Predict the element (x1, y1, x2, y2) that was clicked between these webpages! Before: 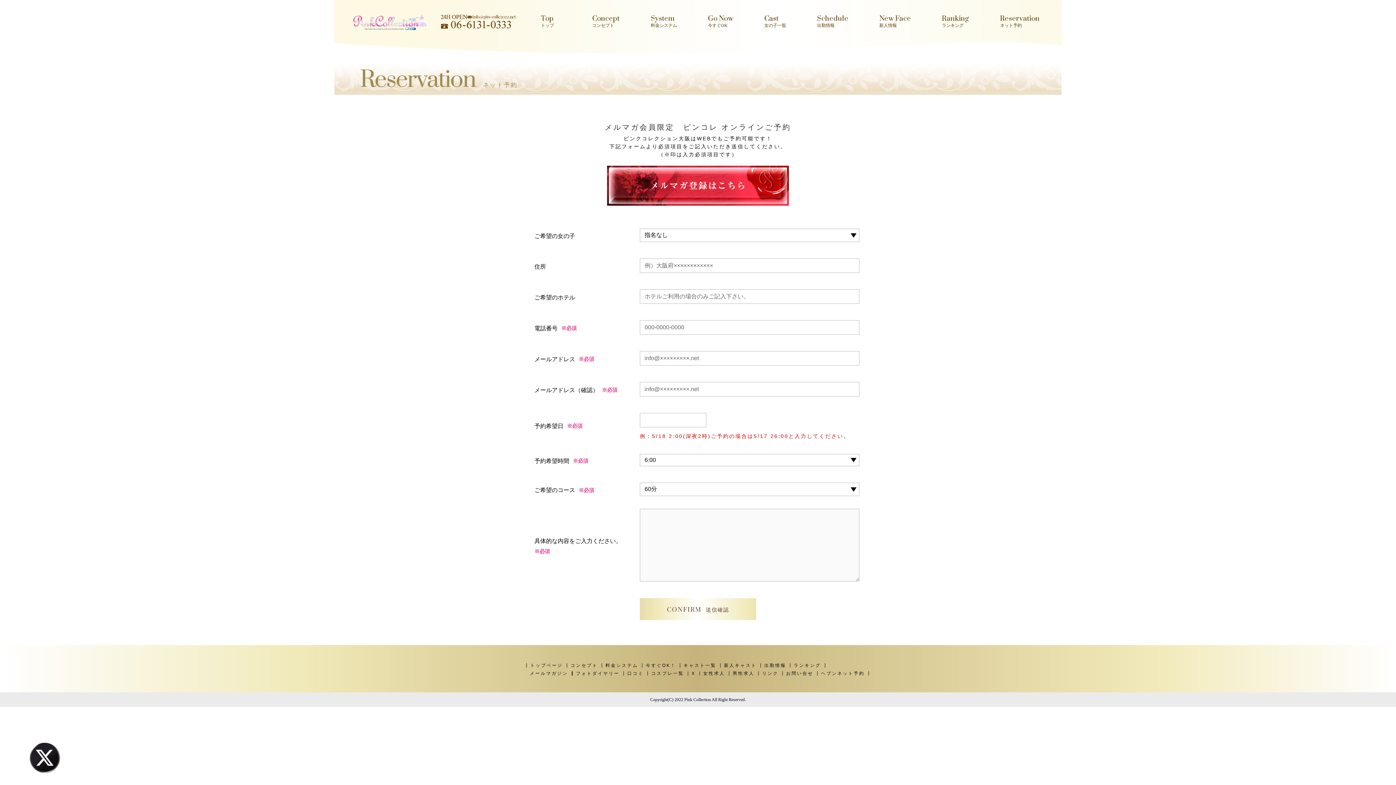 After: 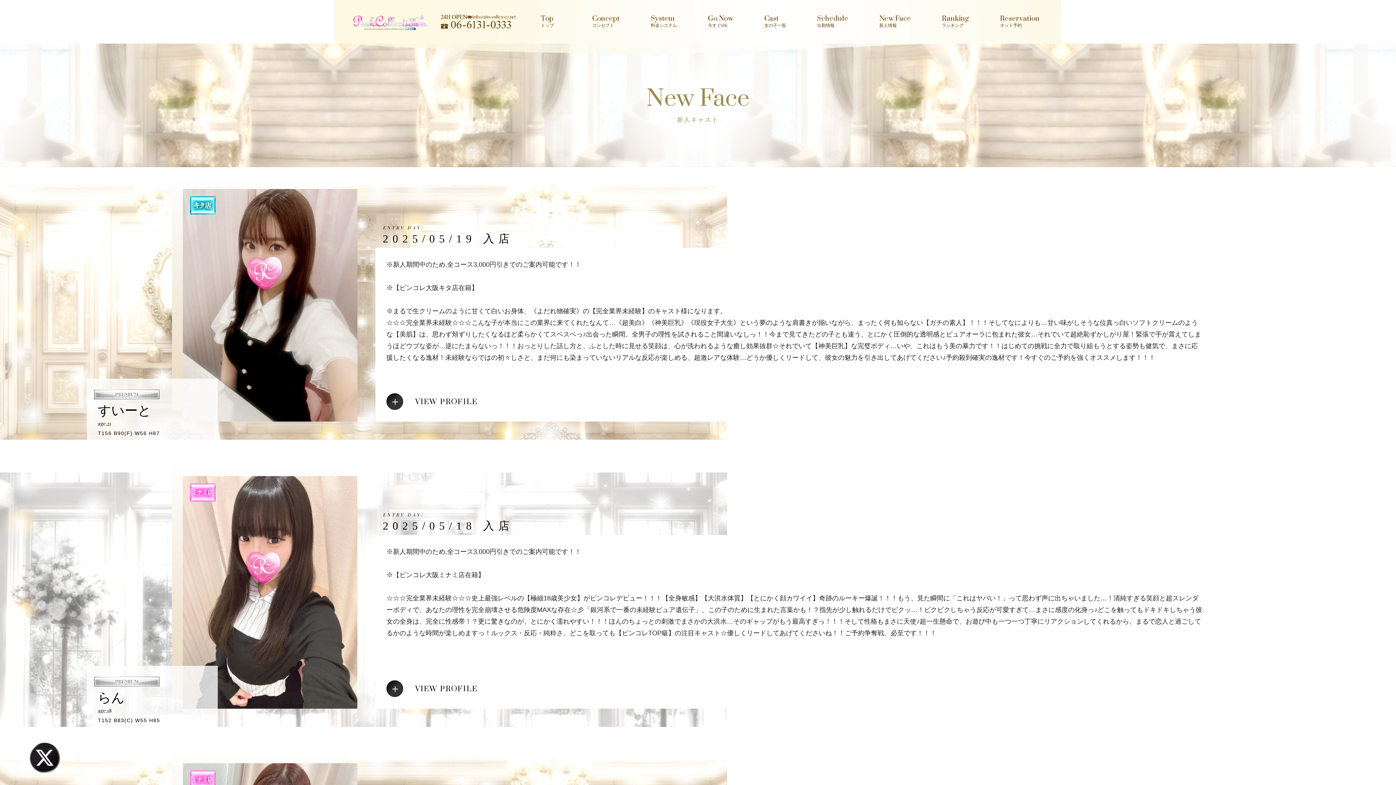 Action: bbox: (720, 663, 760, 668) label: 新人キャスト